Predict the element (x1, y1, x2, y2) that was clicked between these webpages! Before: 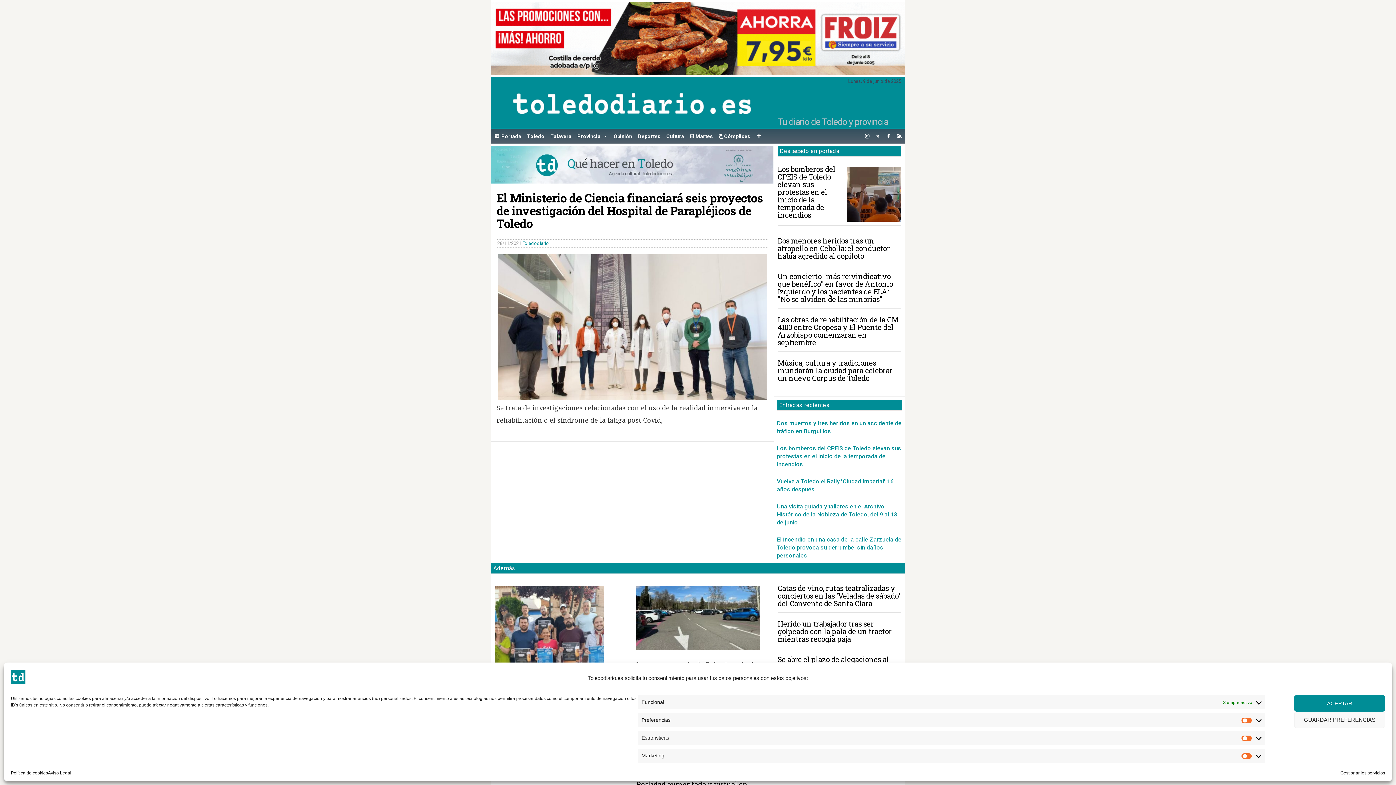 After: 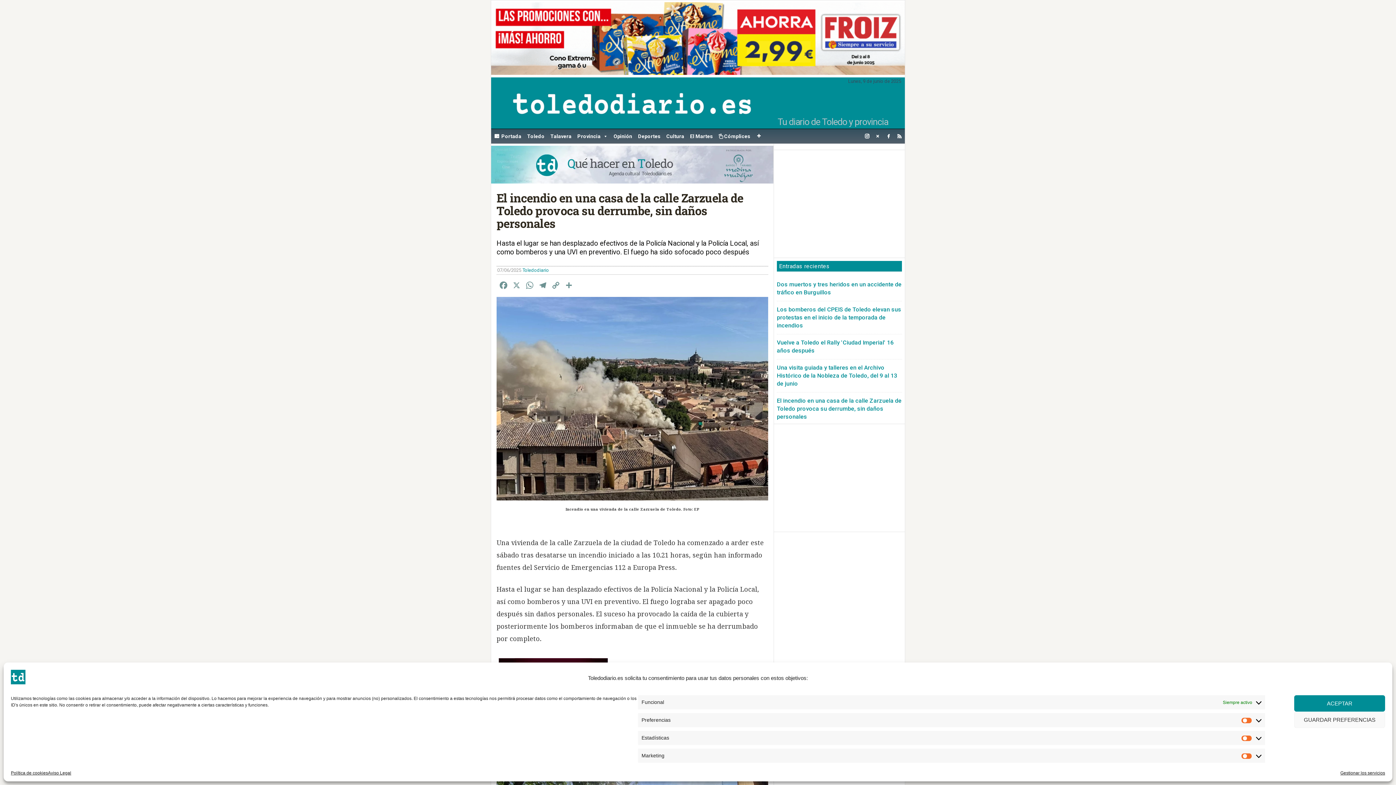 Action: label: El incendio en una casa de la calle Zarzuela de Toledo provoca su derrumbe, sin daños personales bbox: (777, 536, 901, 559)